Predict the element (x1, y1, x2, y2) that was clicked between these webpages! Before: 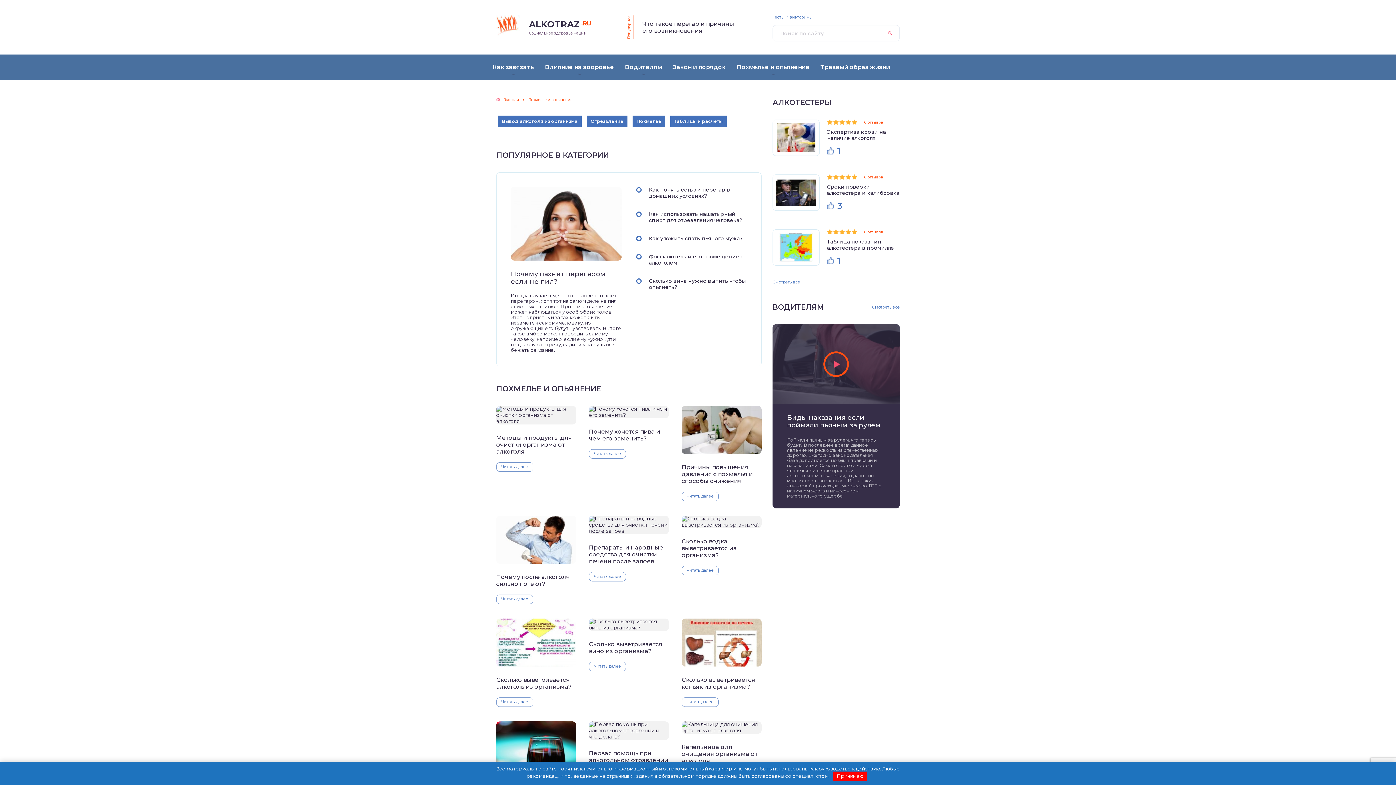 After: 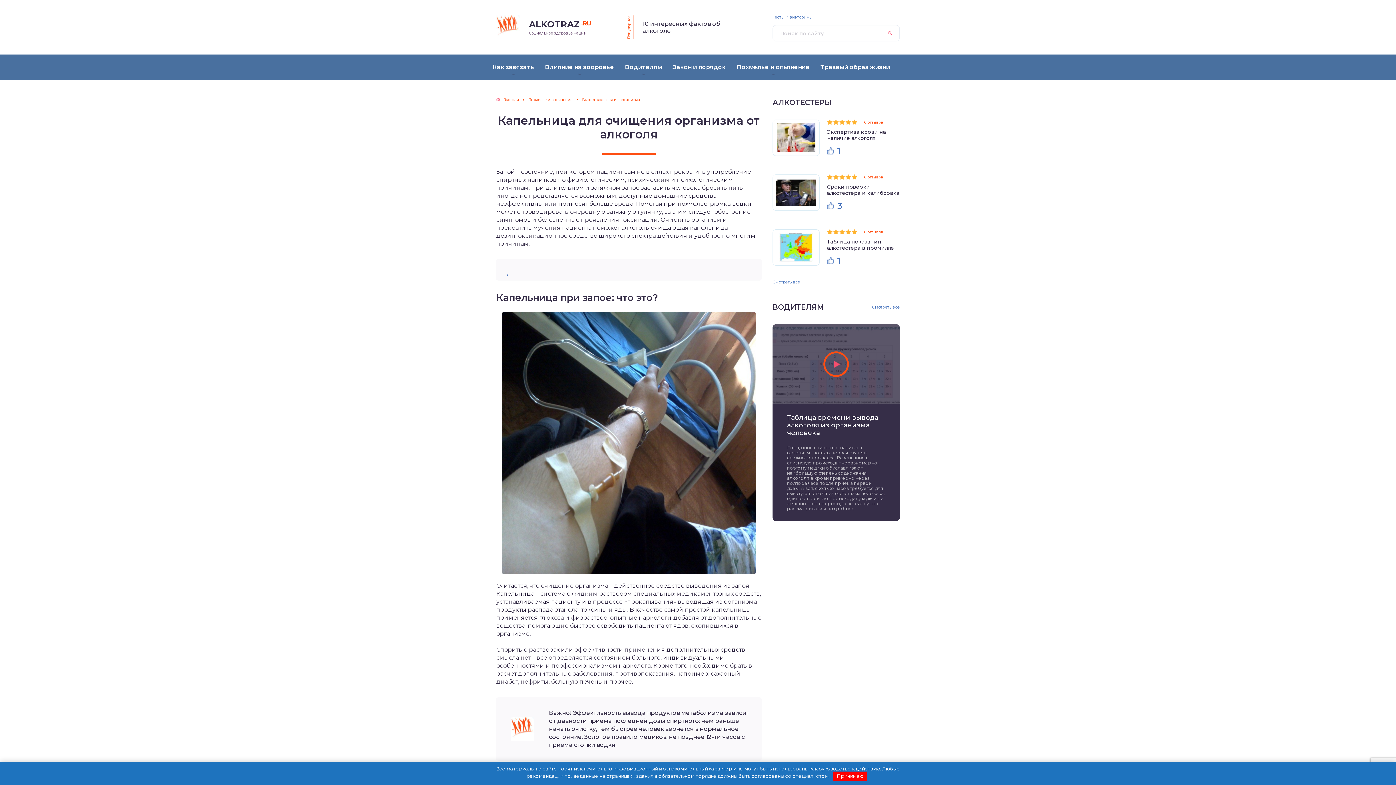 Action: bbox: (681, 744, 761, 764) label: Капельница для очищения организма от алкоголя